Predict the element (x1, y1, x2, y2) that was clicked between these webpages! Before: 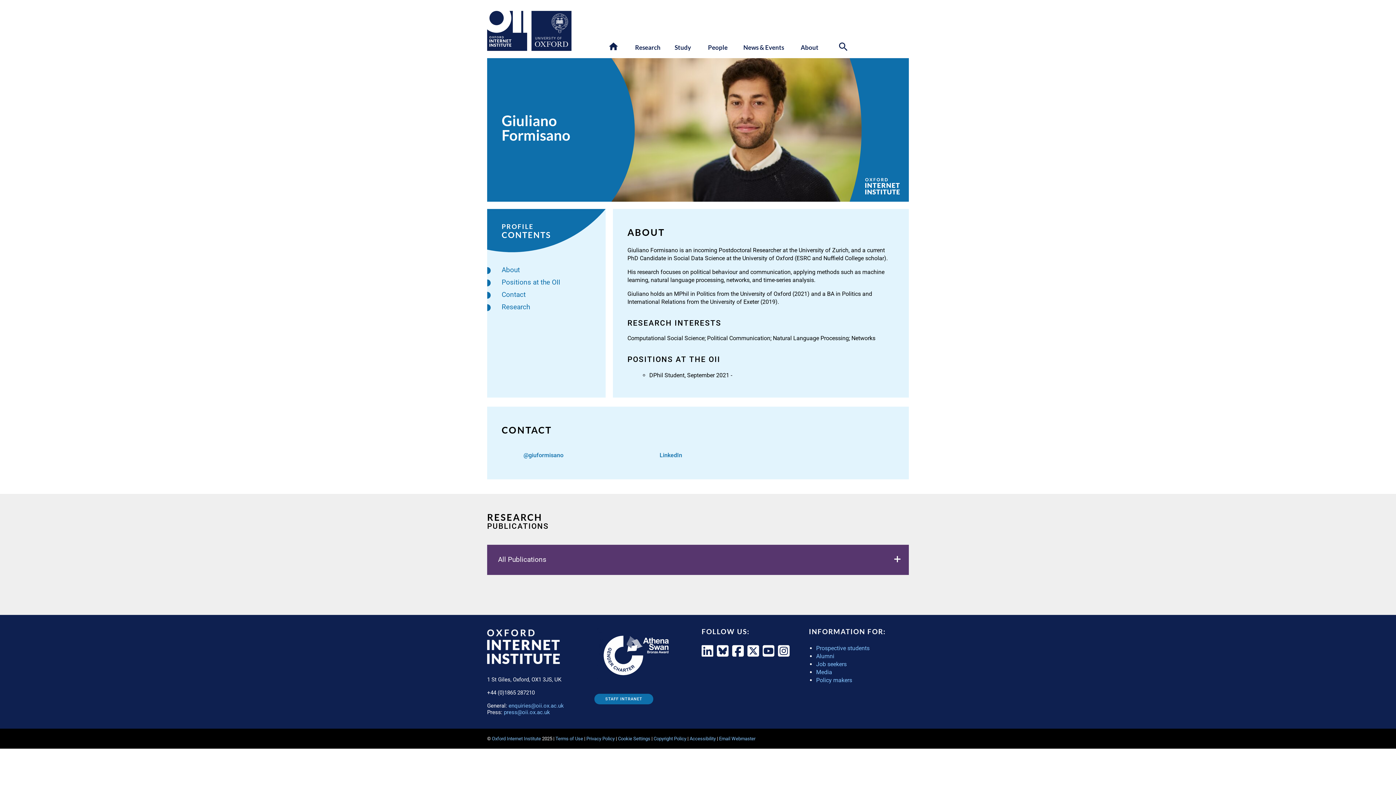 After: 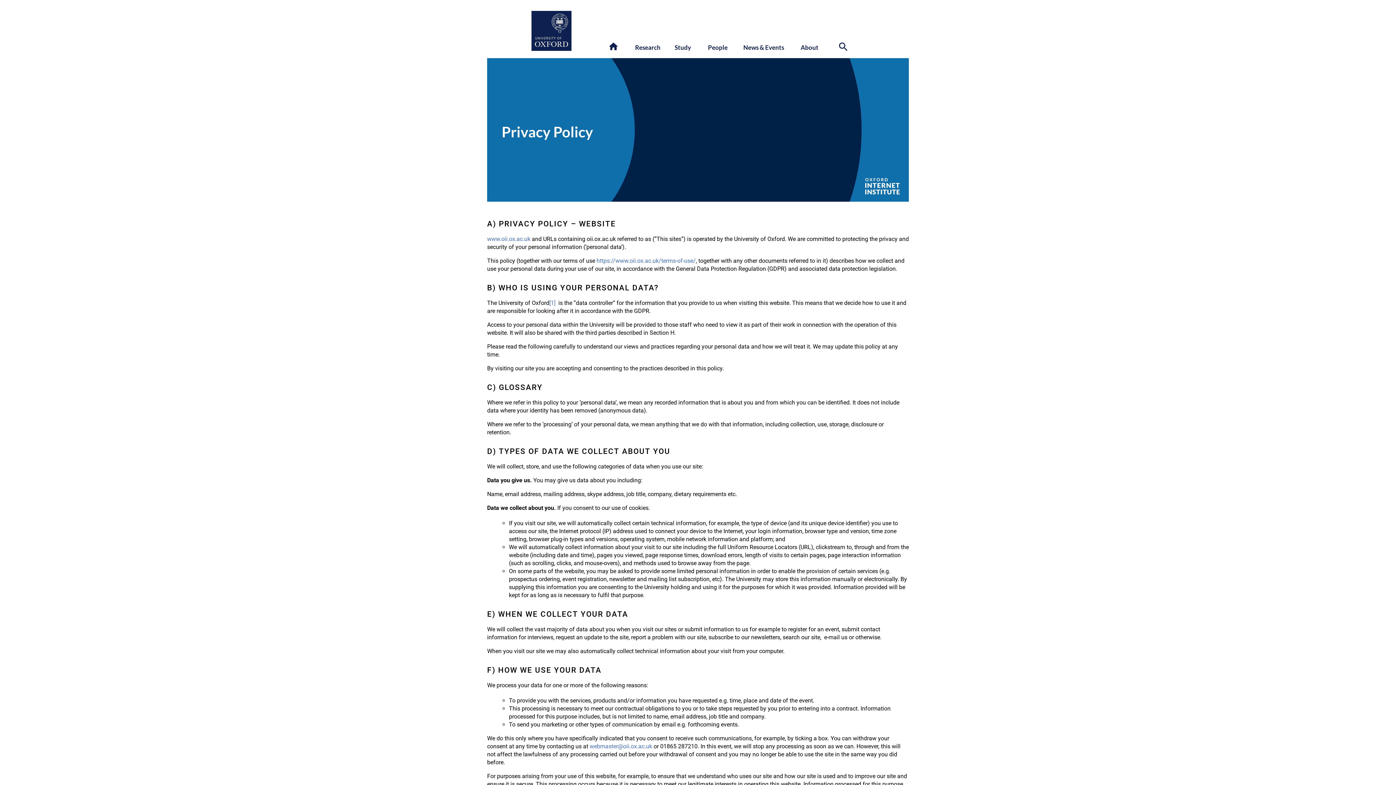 Action: bbox: (586, 736, 614, 741) label: Privacy Policy